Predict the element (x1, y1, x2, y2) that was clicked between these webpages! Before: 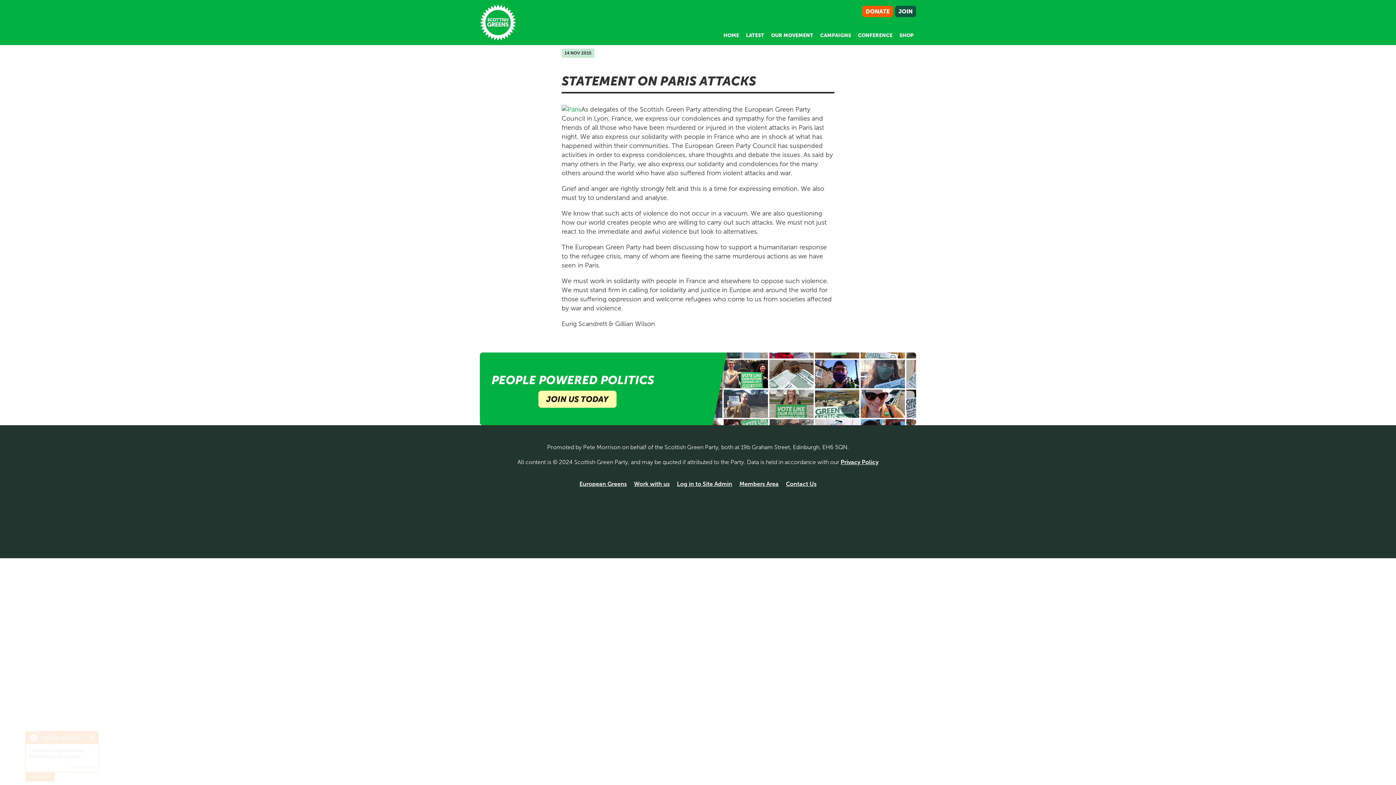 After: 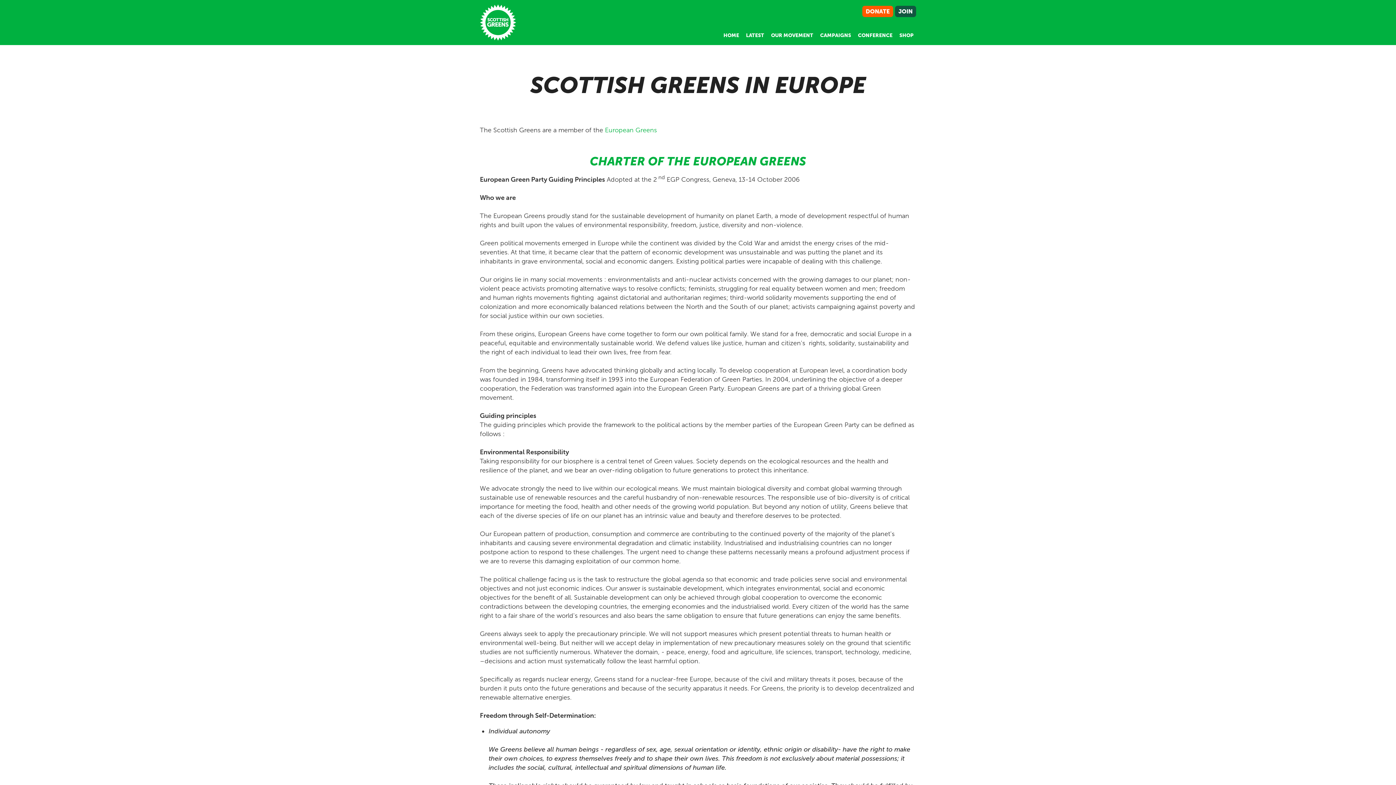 Action: label: European Greens bbox: (579, 480, 626, 487)